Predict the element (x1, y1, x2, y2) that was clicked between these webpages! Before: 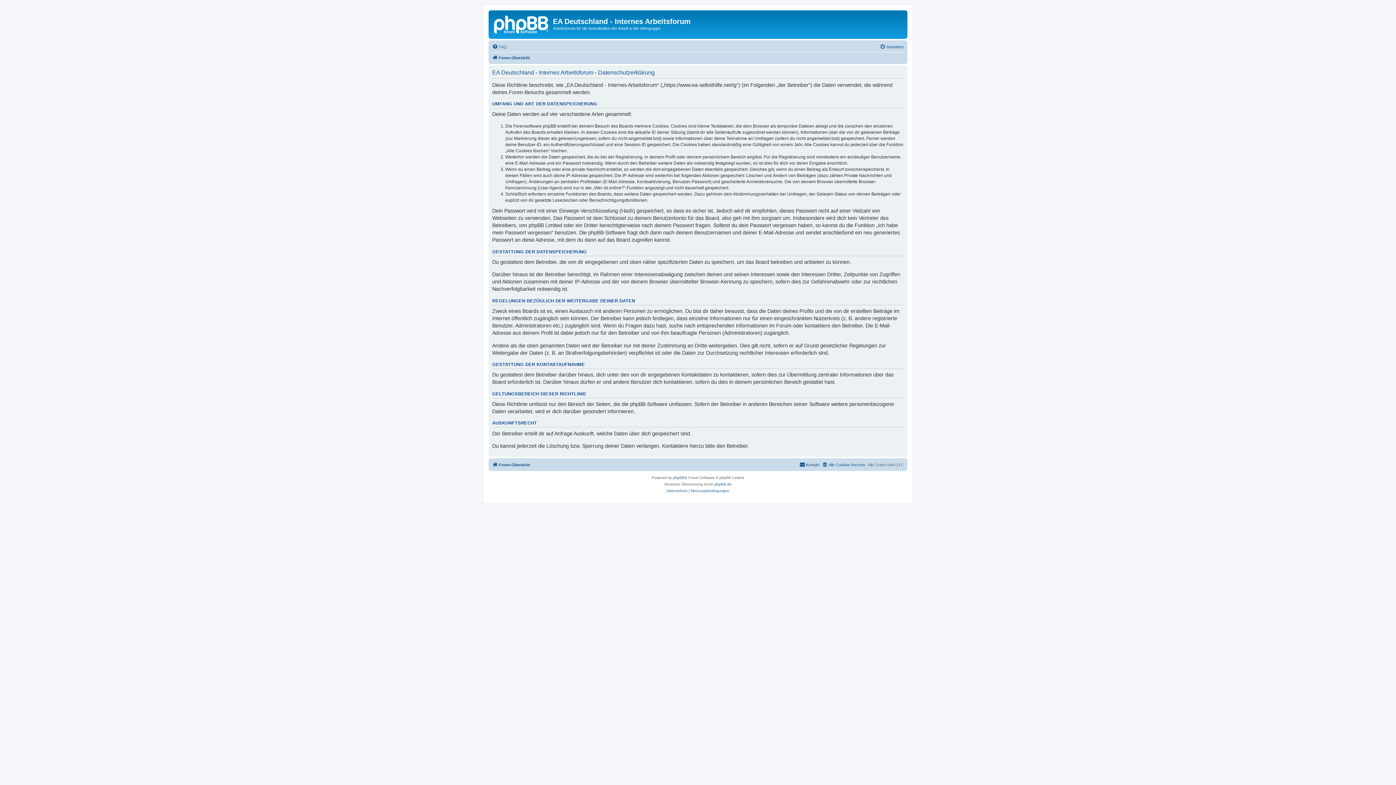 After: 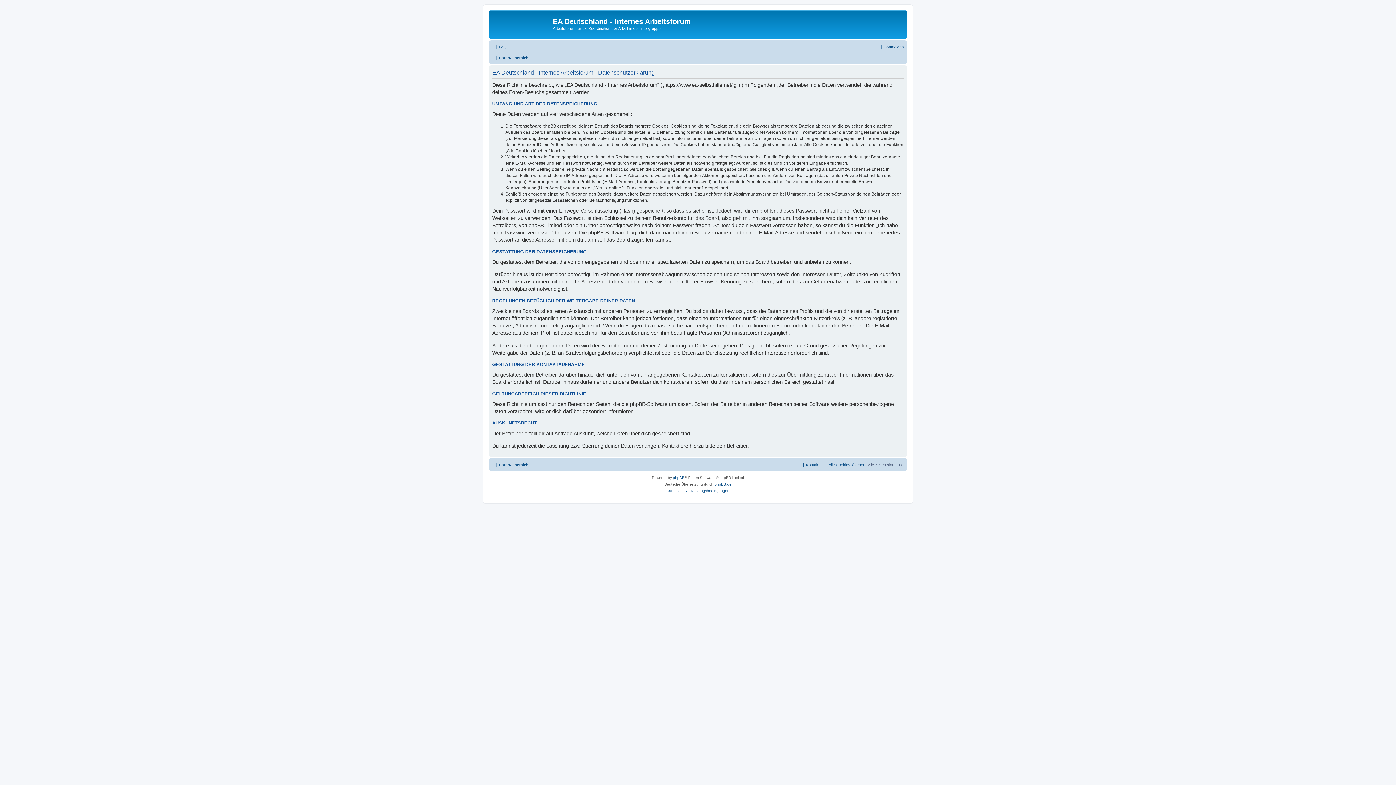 Action: label: Datenschutz bbox: (666, 488, 687, 494)